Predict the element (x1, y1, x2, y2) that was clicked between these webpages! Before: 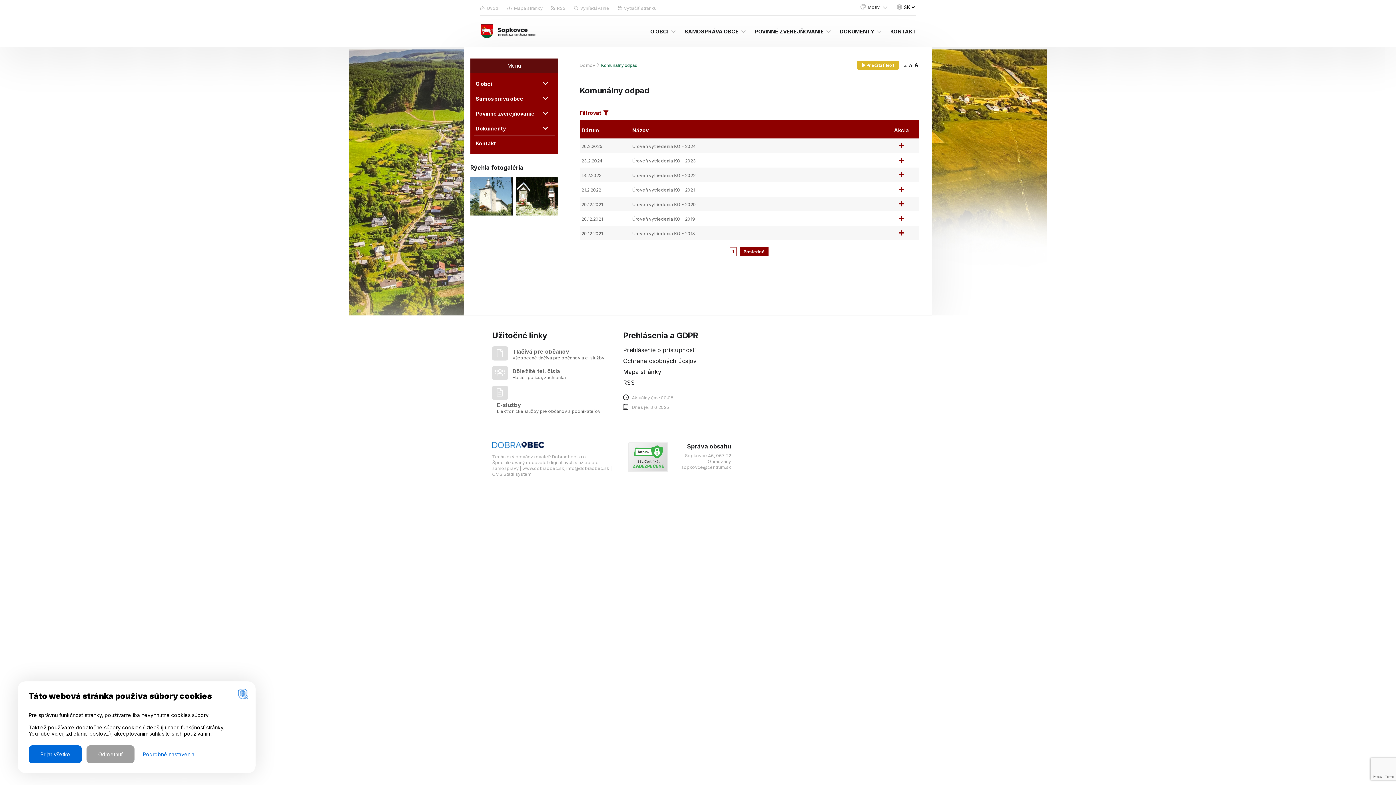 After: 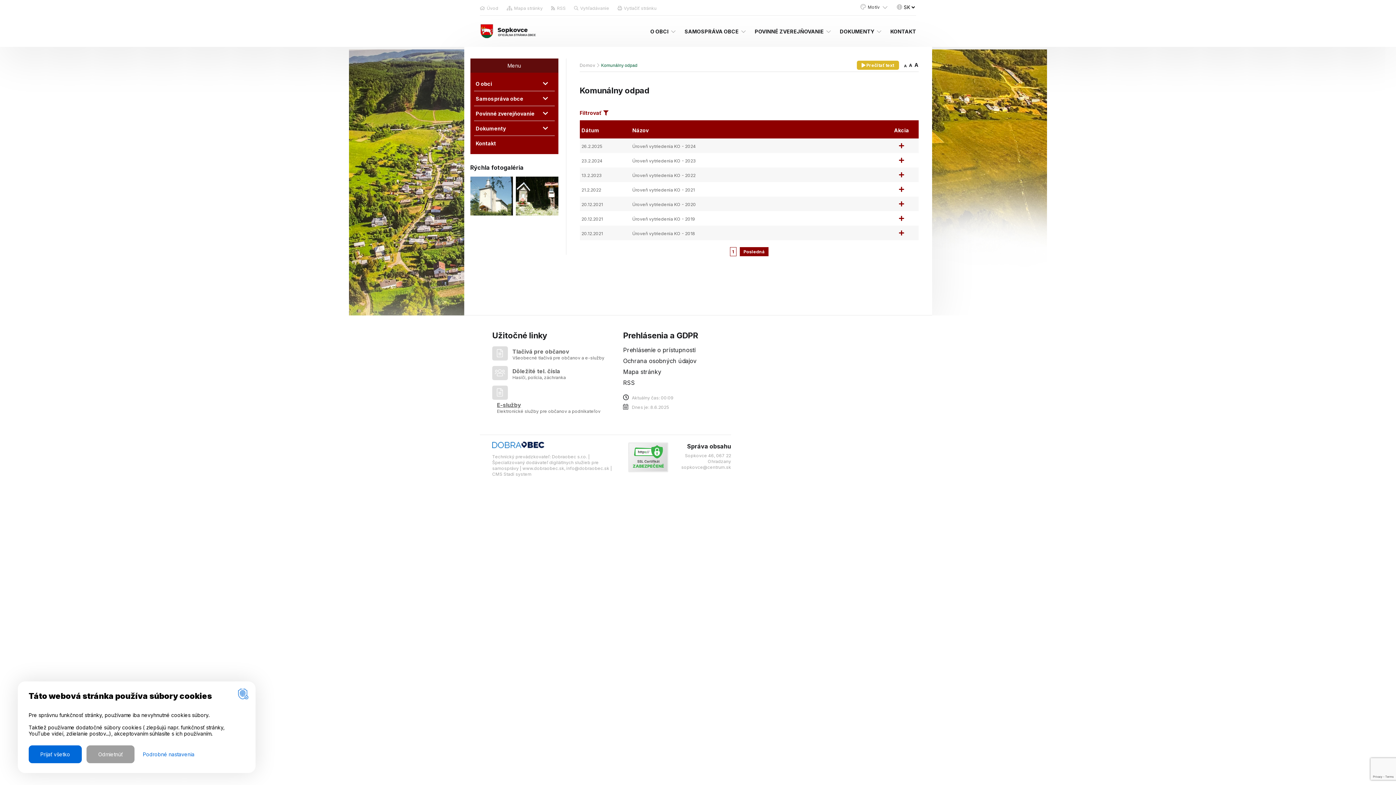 Action: label: E-služby bbox: (497, 401, 521, 408)